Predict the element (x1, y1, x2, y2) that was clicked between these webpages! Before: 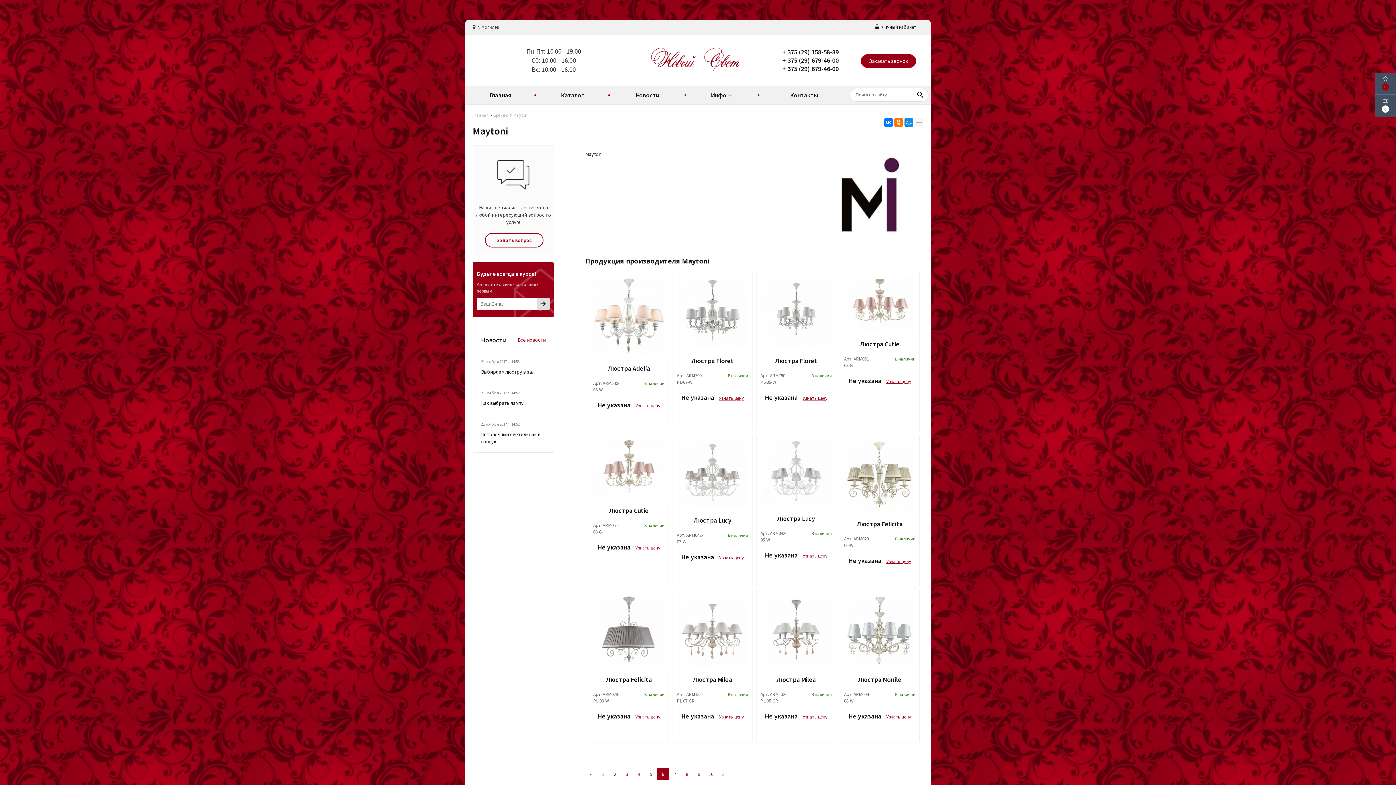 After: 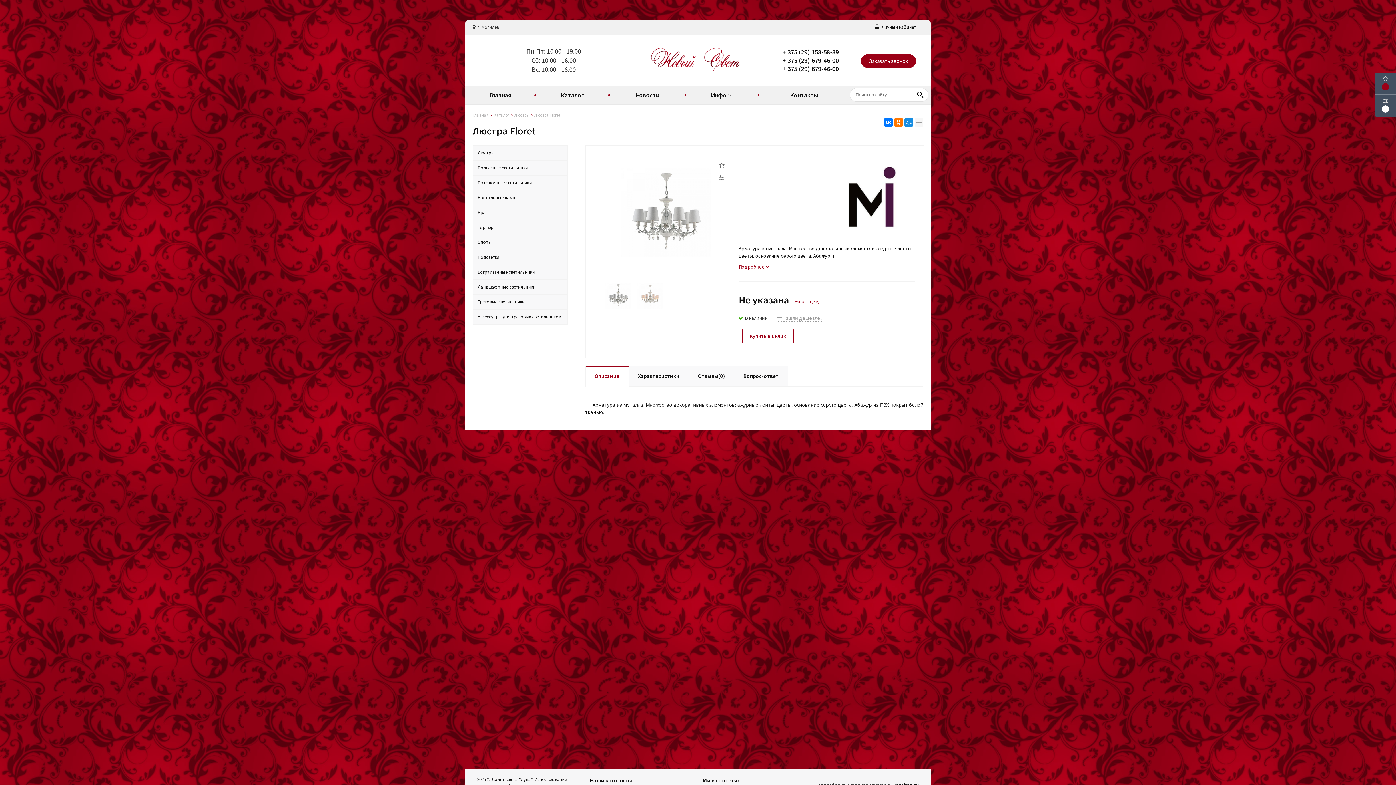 Action: label: Люстра Floret bbox: (673, 356, 752, 365)